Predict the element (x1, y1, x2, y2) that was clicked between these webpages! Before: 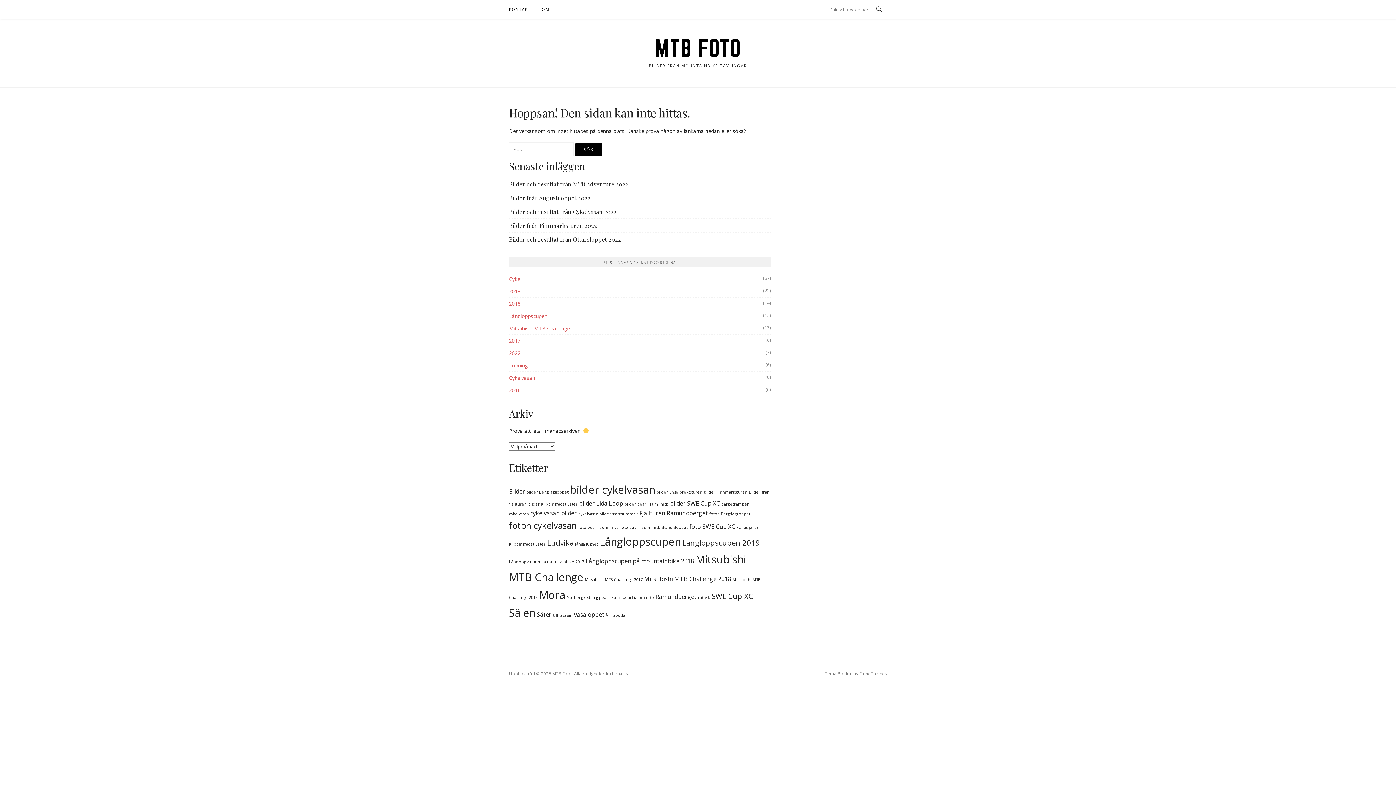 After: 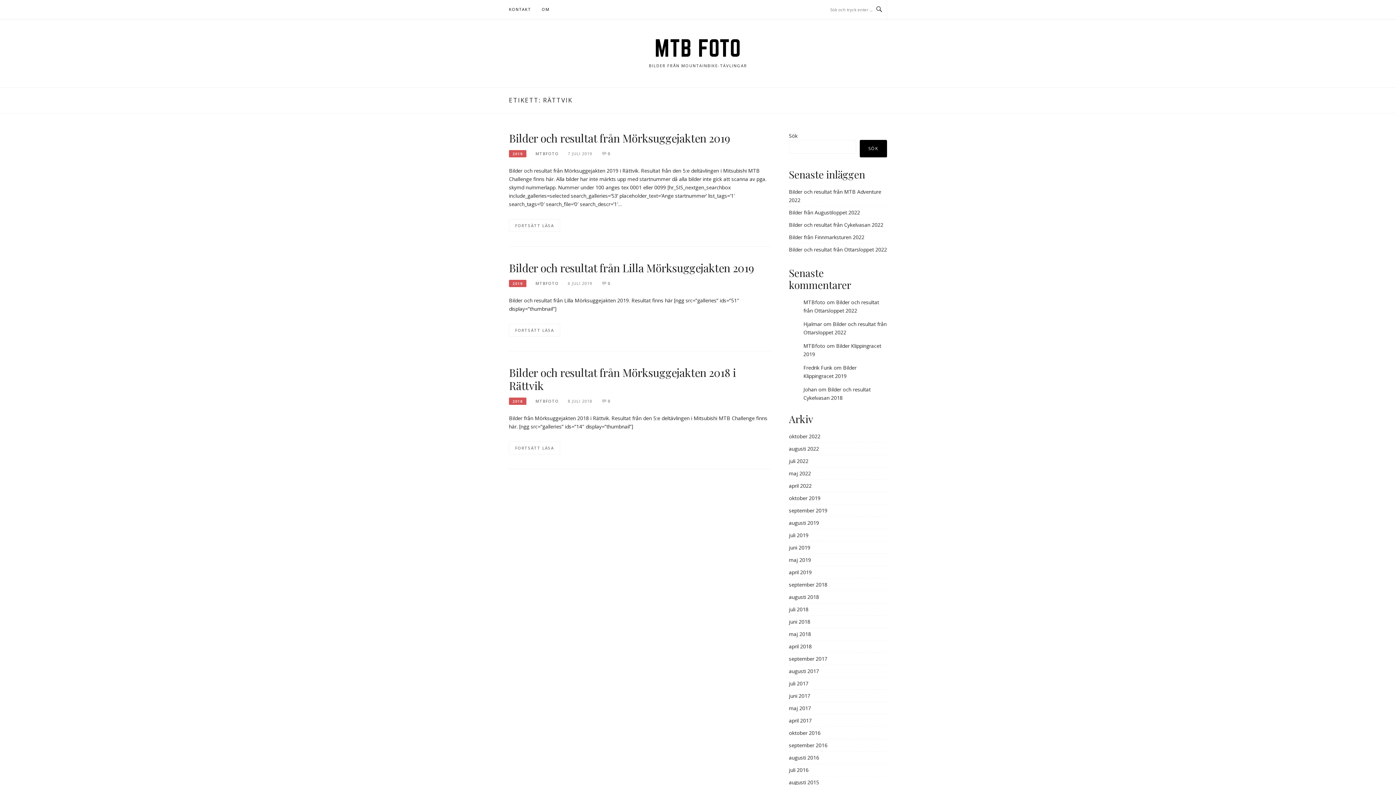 Action: label: rättvik (3 objekt) bbox: (698, 595, 710, 600)